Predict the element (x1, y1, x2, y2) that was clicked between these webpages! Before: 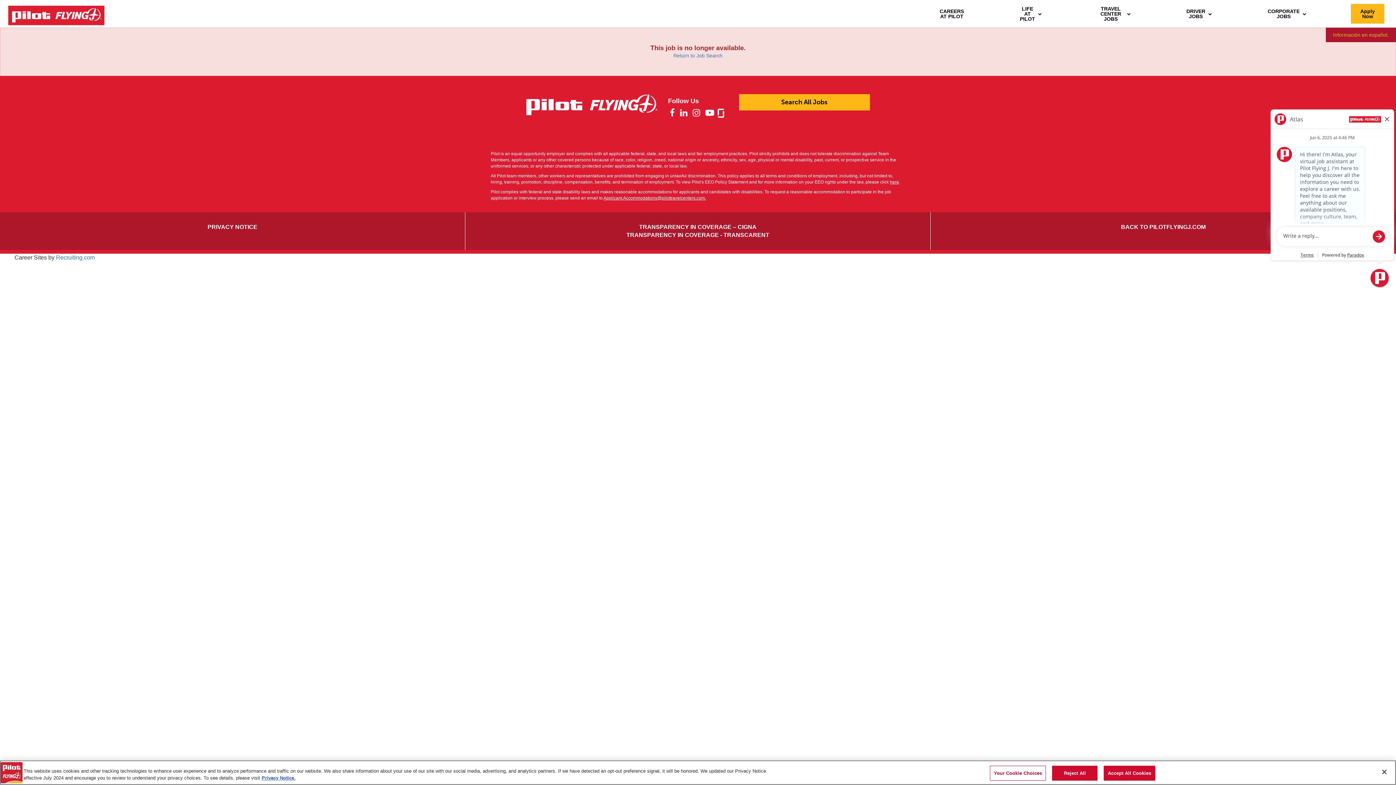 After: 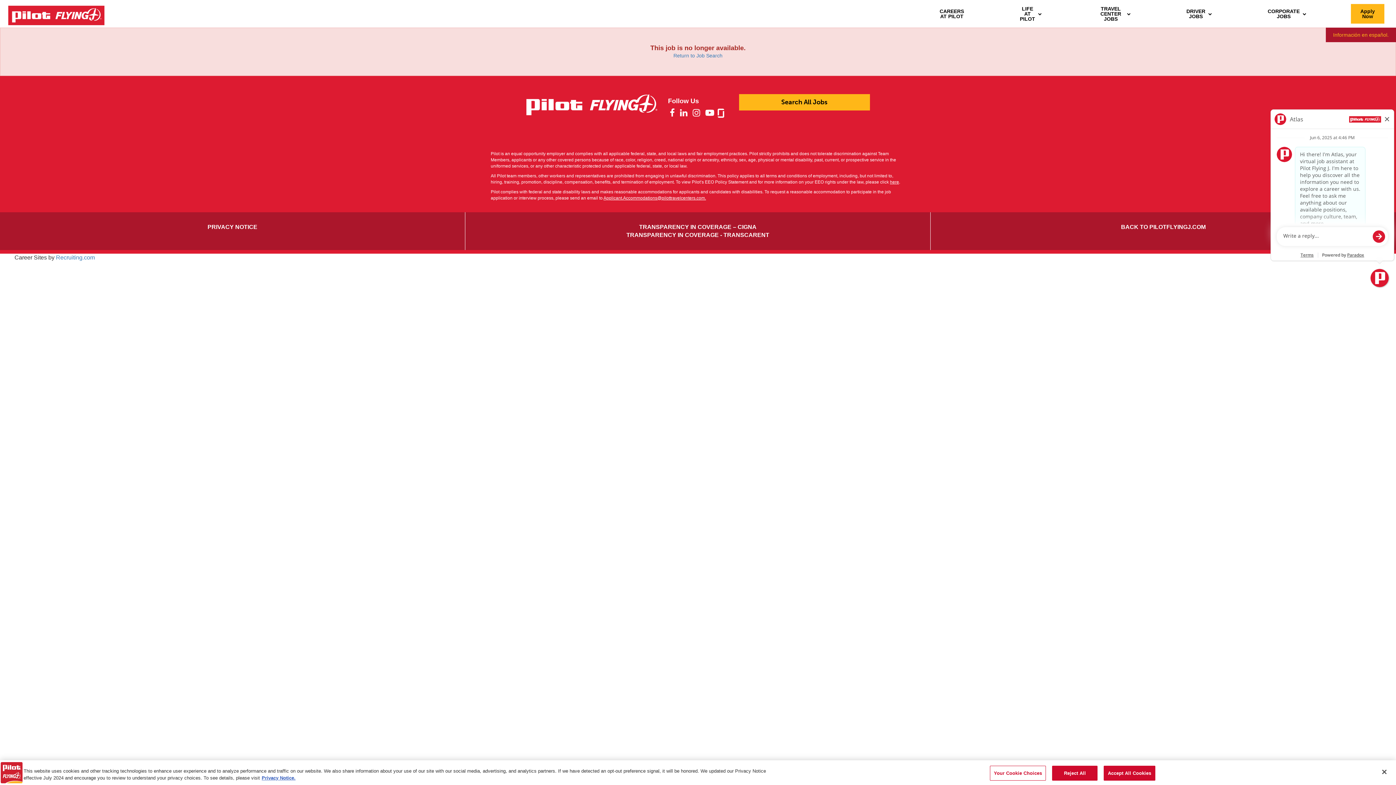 Action: bbox: (691, 110, 702, 116)